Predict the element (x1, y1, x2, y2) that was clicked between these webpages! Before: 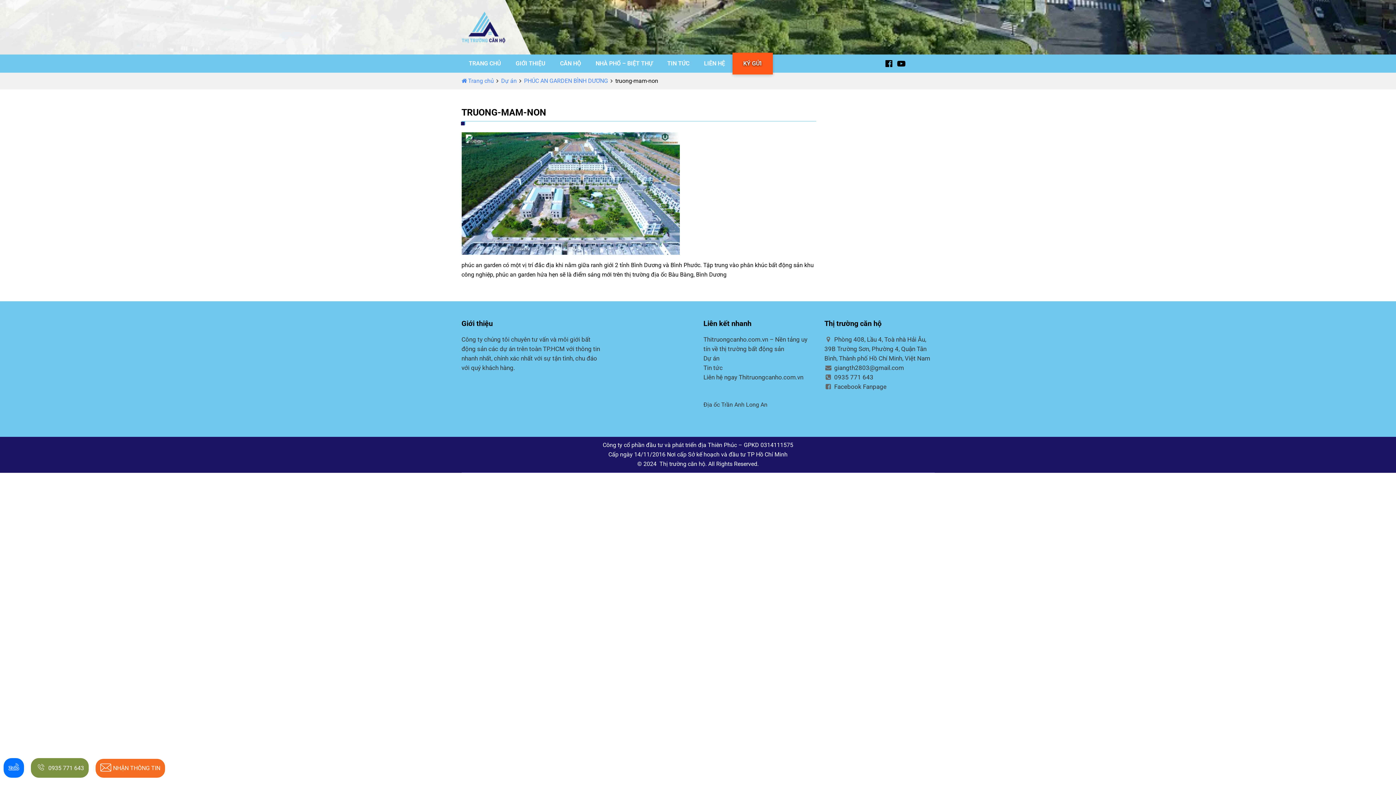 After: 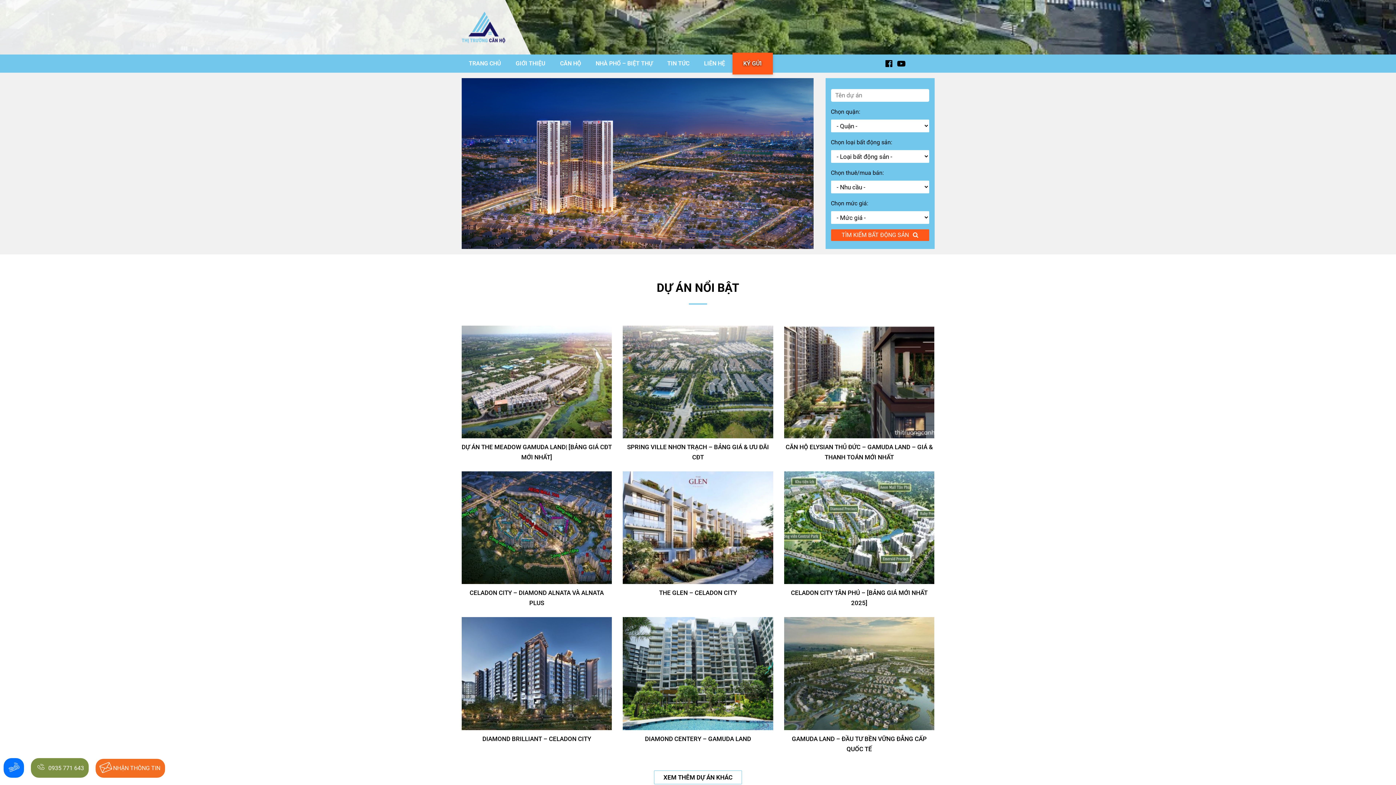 Action: label: TRANG CHỦ bbox: (461, 54, 508, 72)